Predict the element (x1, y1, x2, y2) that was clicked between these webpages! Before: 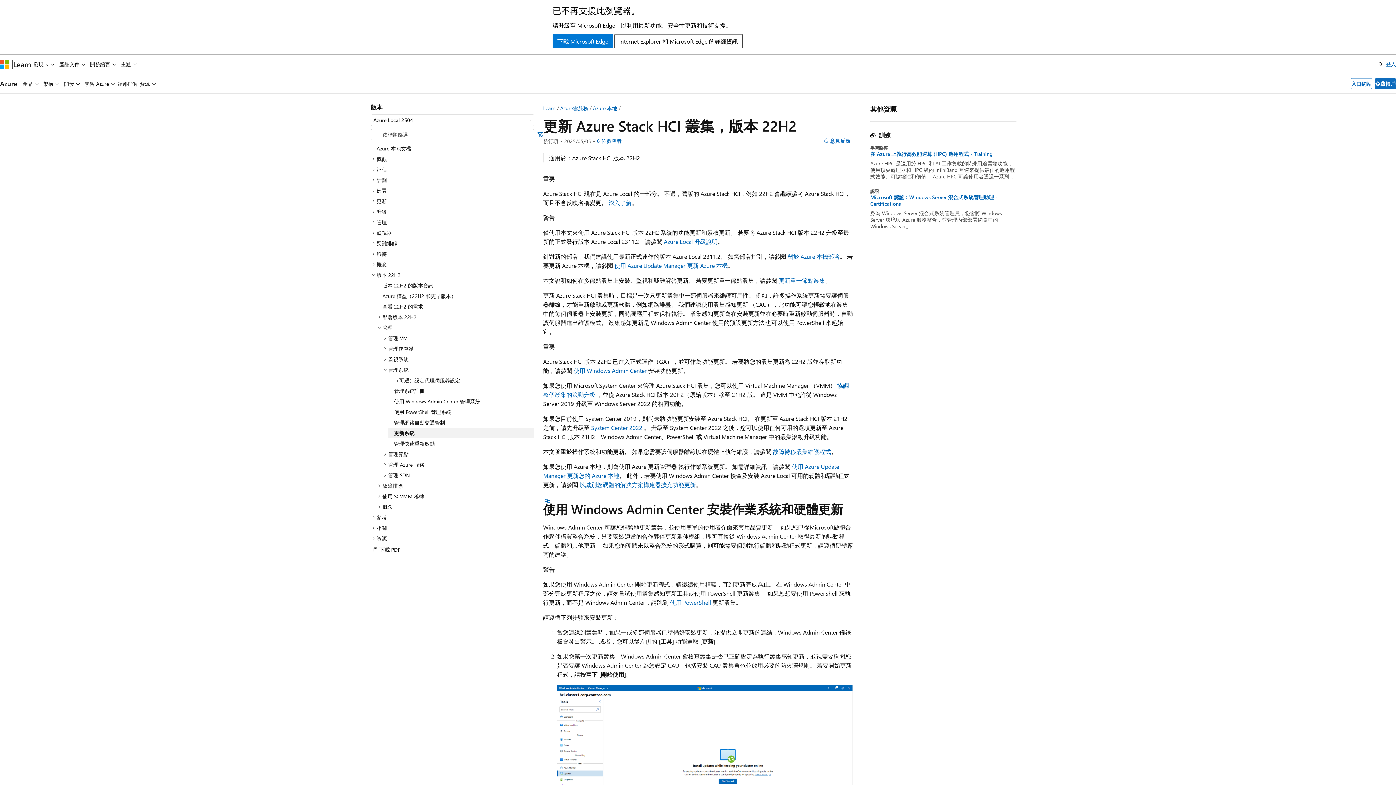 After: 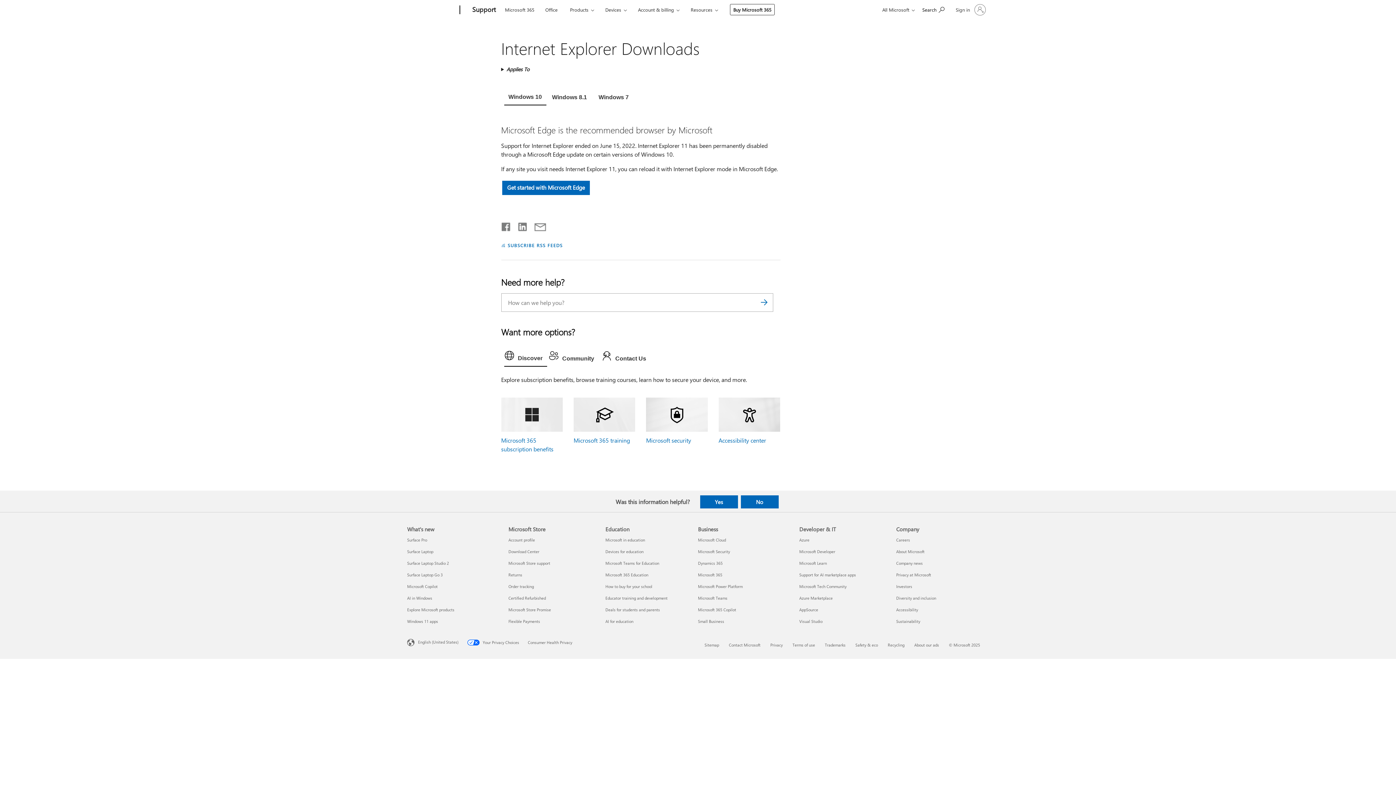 Action: label: 下載 Microsoft Edge bbox: (552, 34, 613, 48)